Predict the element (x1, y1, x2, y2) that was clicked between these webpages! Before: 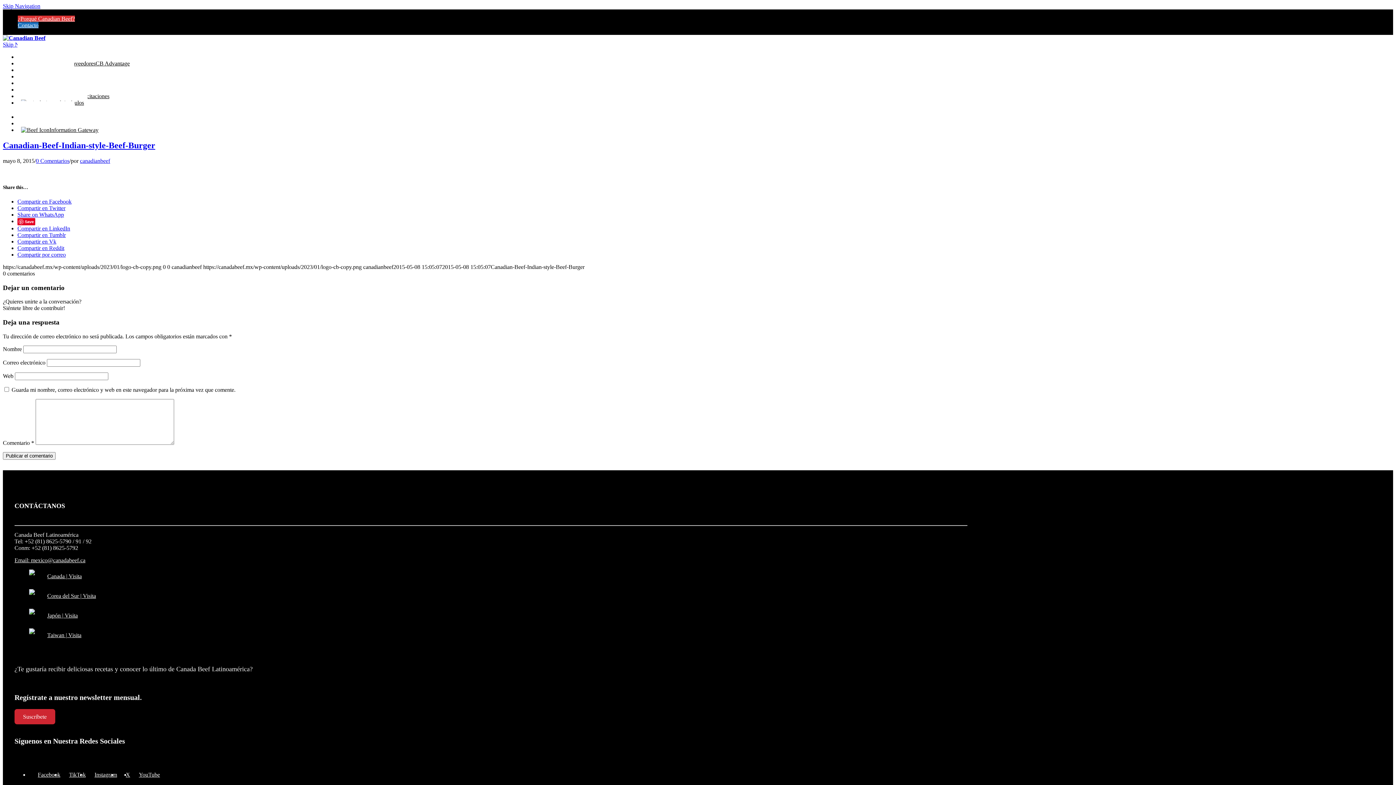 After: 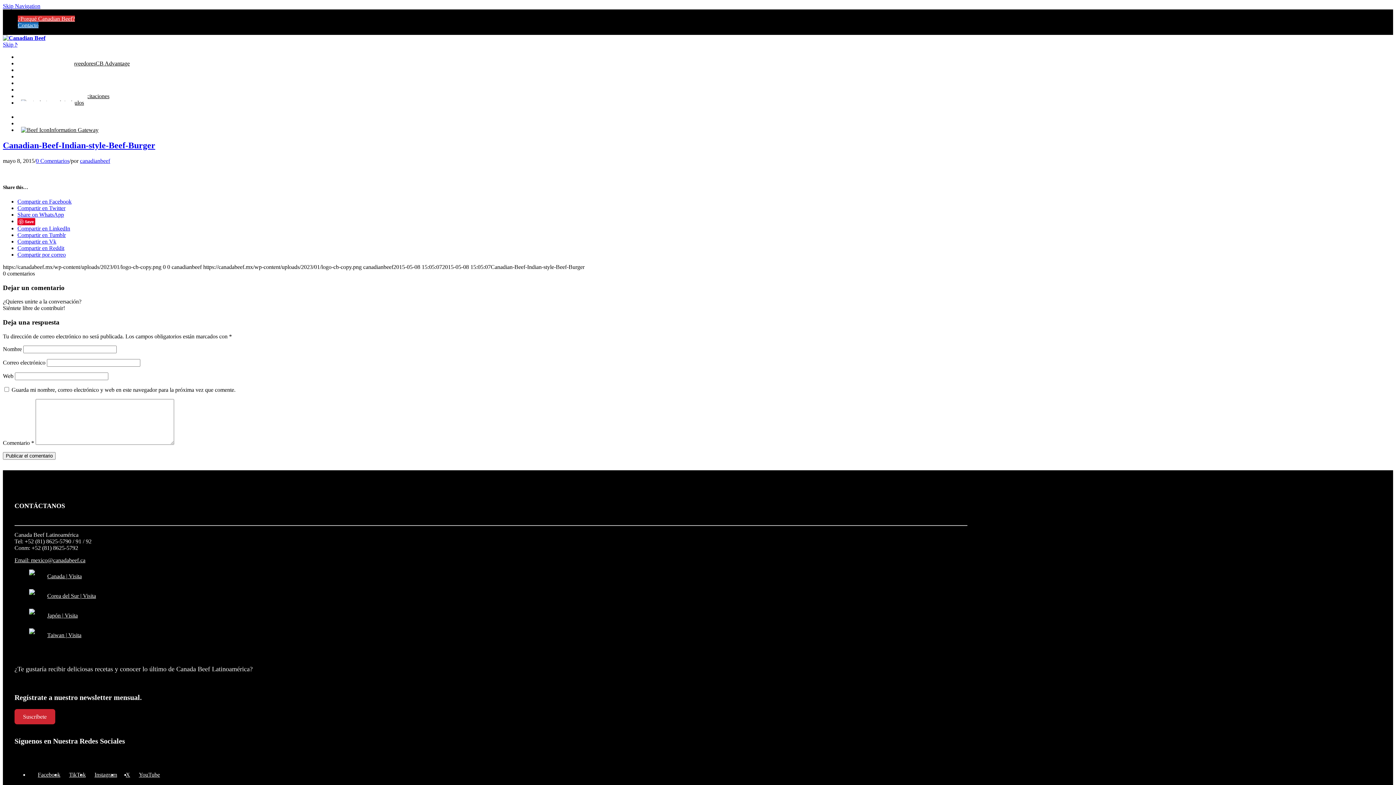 Action: label: Compartir en Facebook bbox: (17, 198, 71, 204)